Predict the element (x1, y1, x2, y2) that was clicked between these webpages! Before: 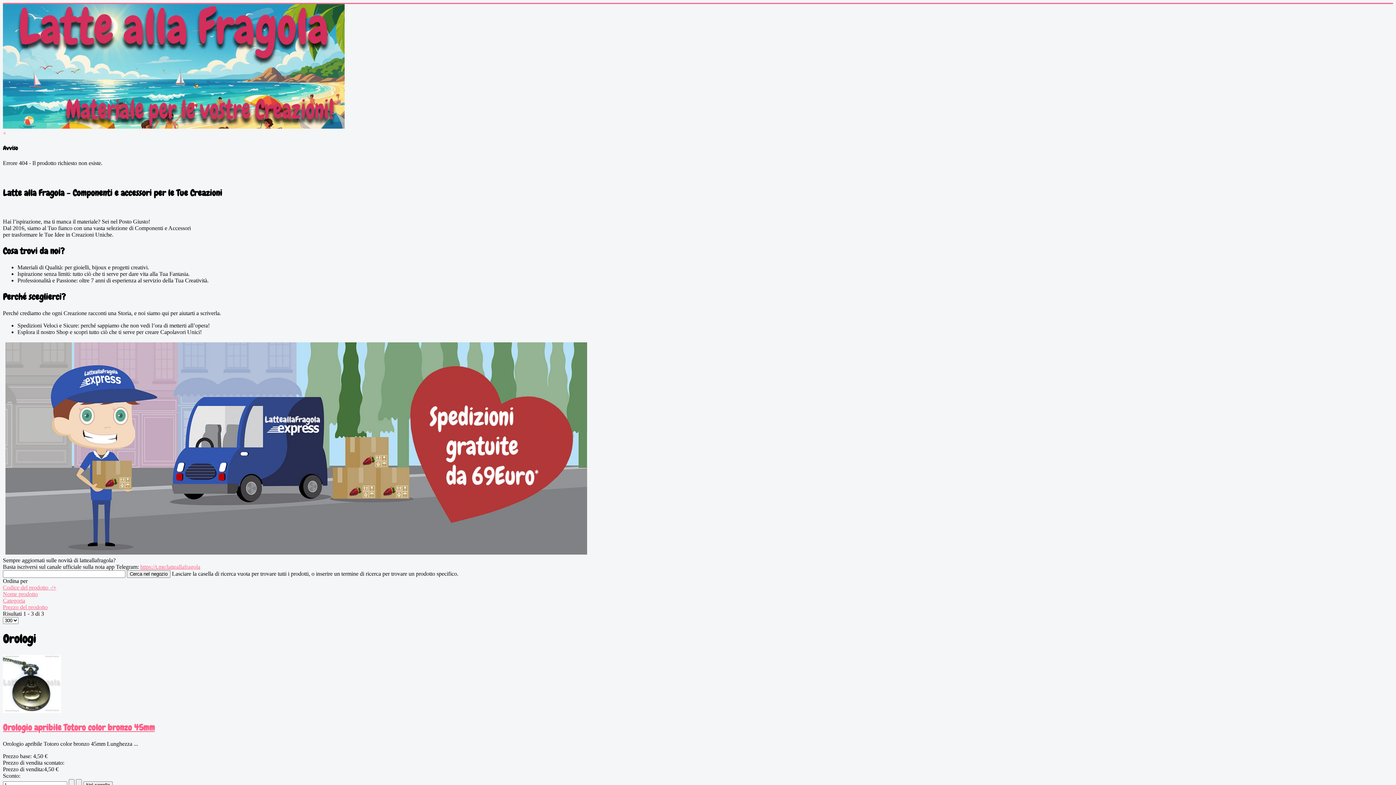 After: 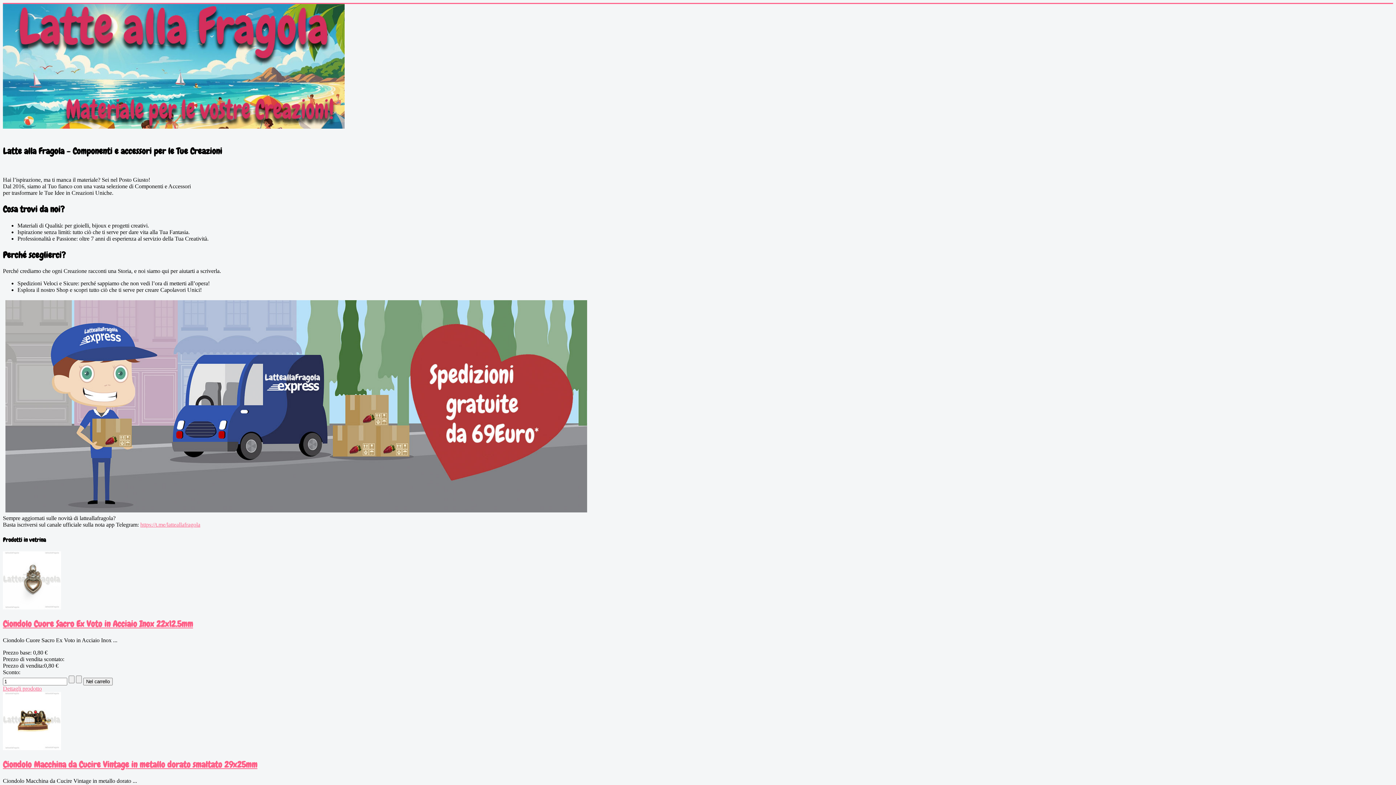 Action: bbox: (2, 123, 344, 129)